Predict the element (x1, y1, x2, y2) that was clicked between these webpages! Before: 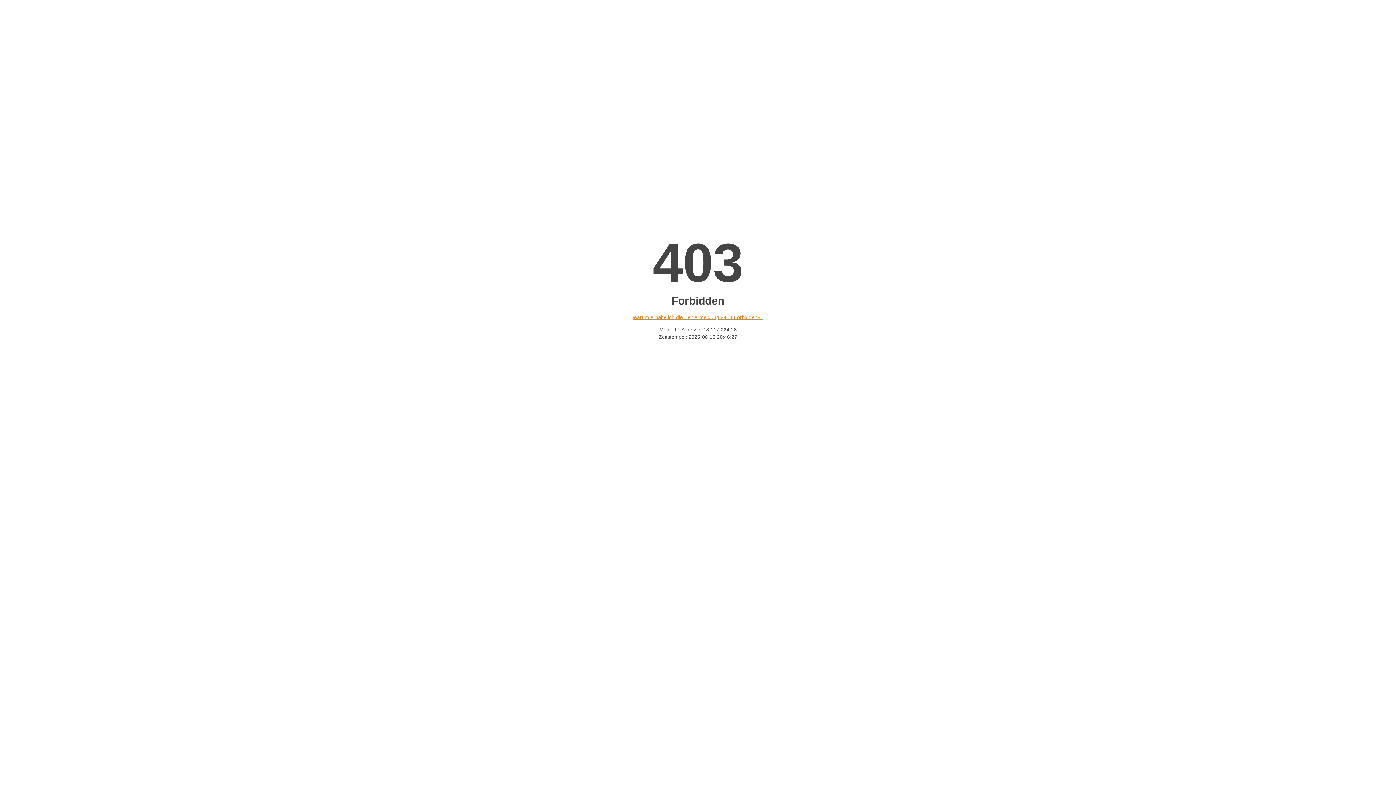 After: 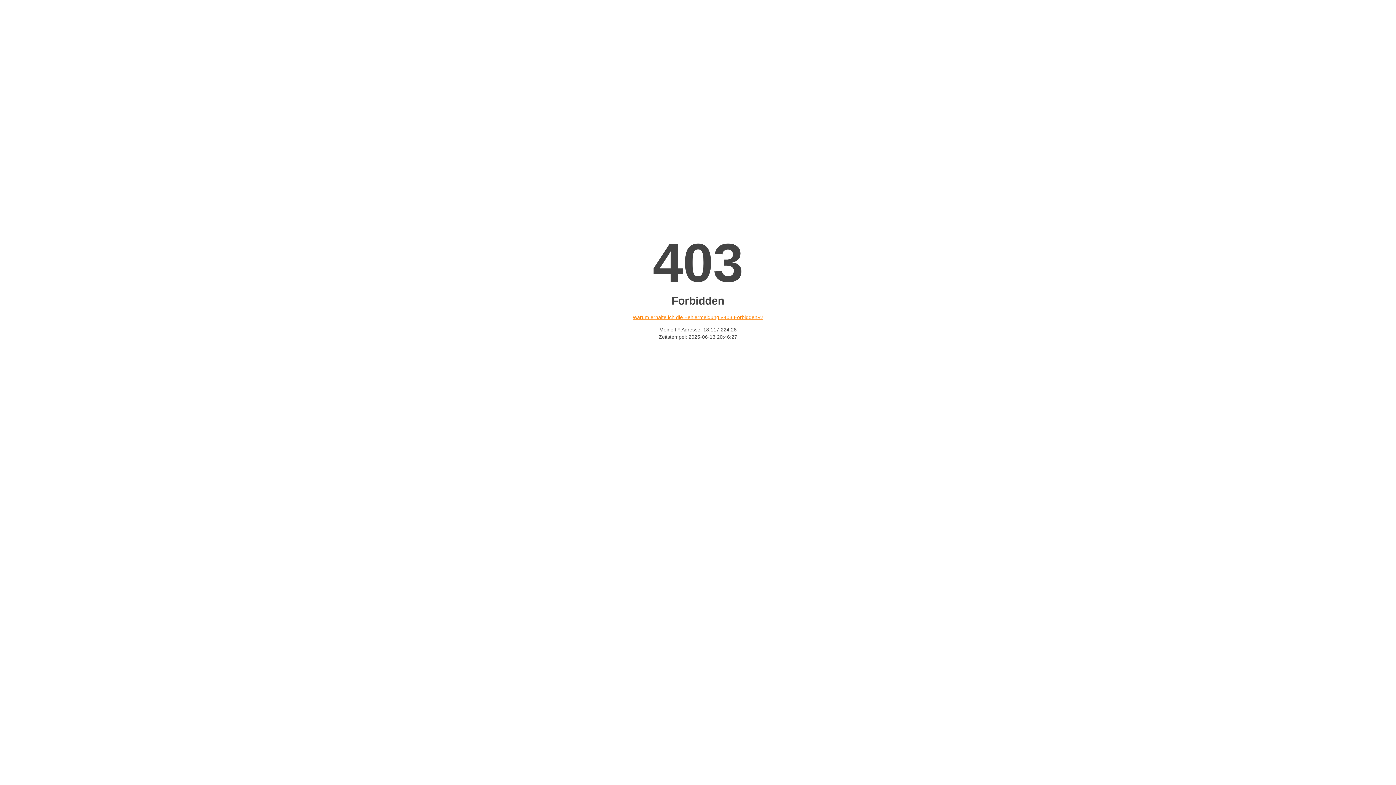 Action: bbox: (632, 314, 763, 320) label: Warum erhalte ich die Fehlermeldung «403 Forbidden»?